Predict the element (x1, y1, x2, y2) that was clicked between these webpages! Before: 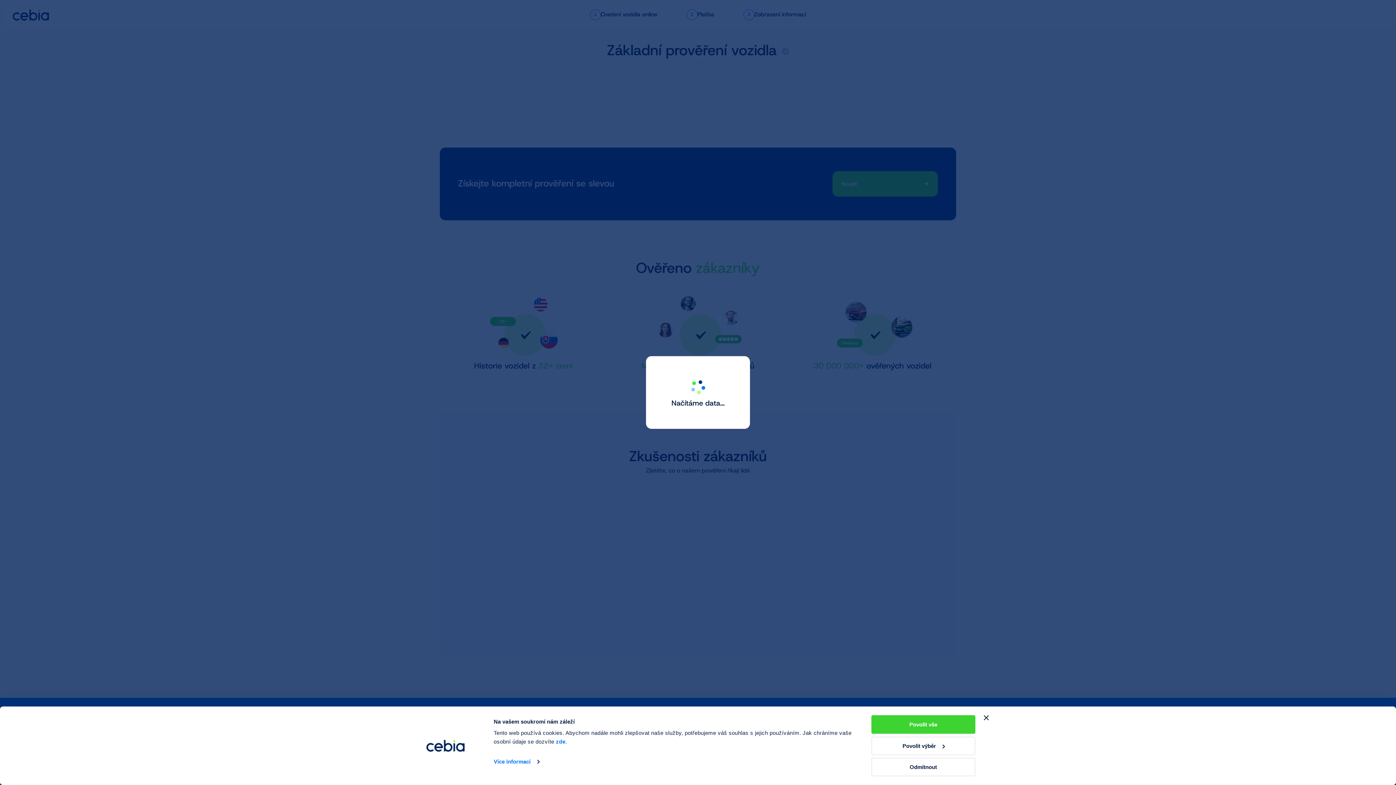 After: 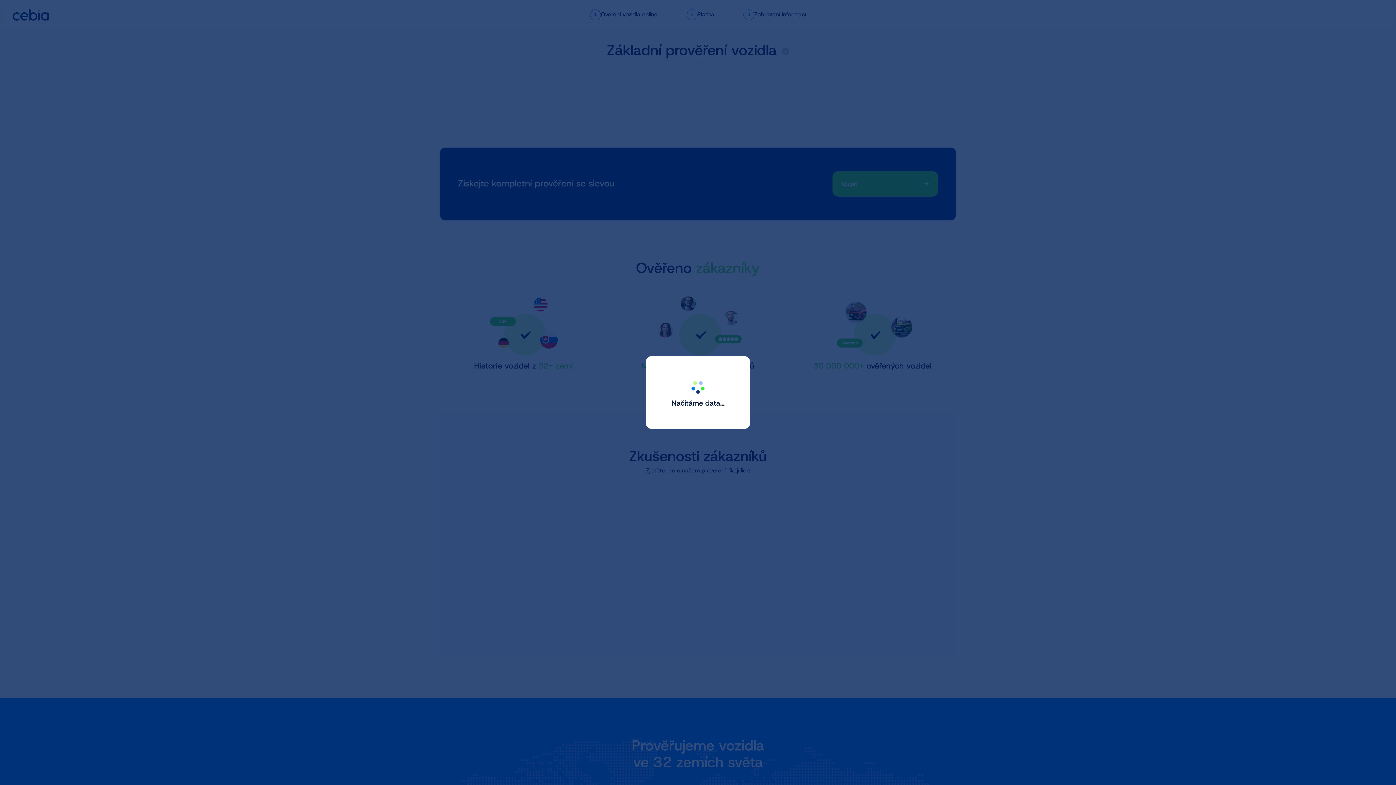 Action: bbox: (984, 715, 989, 720) label: Zavřít banner